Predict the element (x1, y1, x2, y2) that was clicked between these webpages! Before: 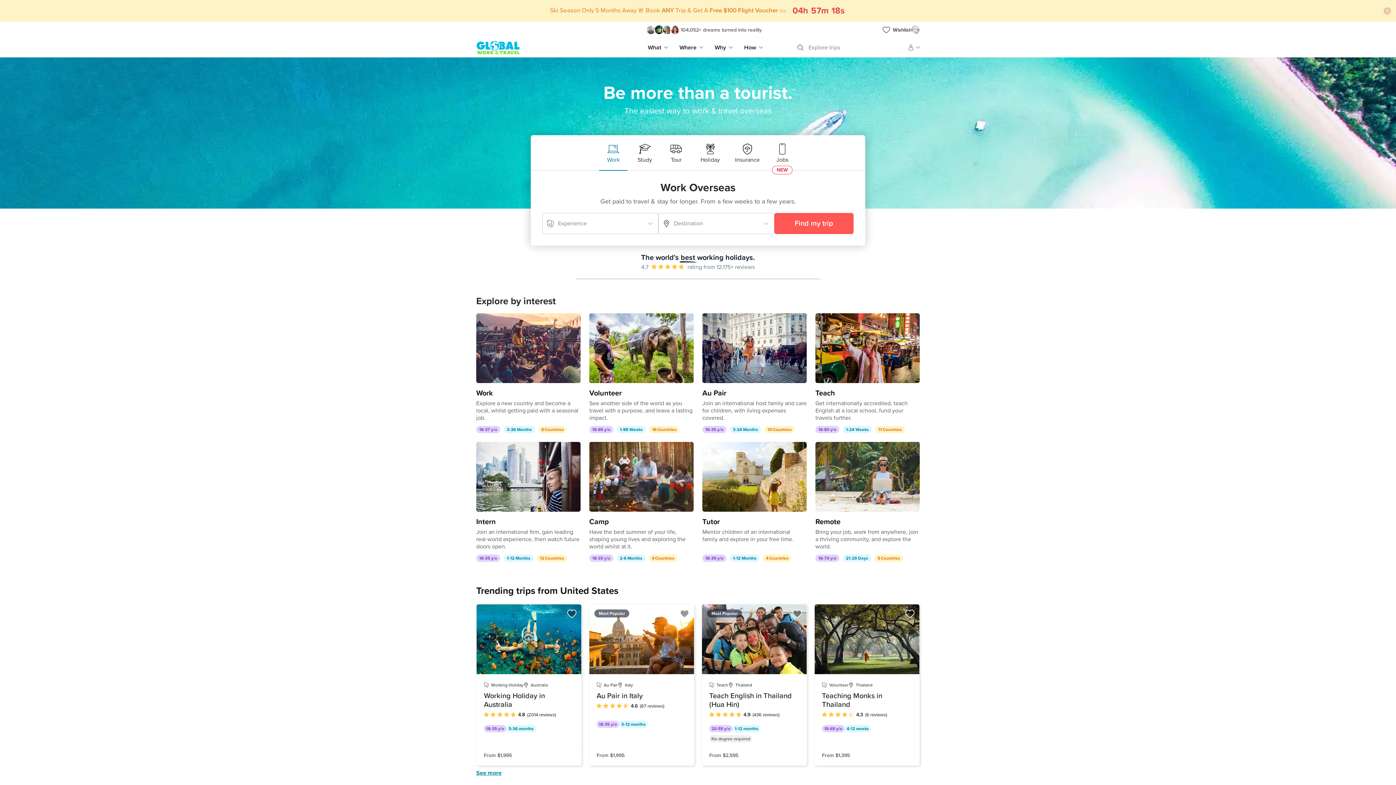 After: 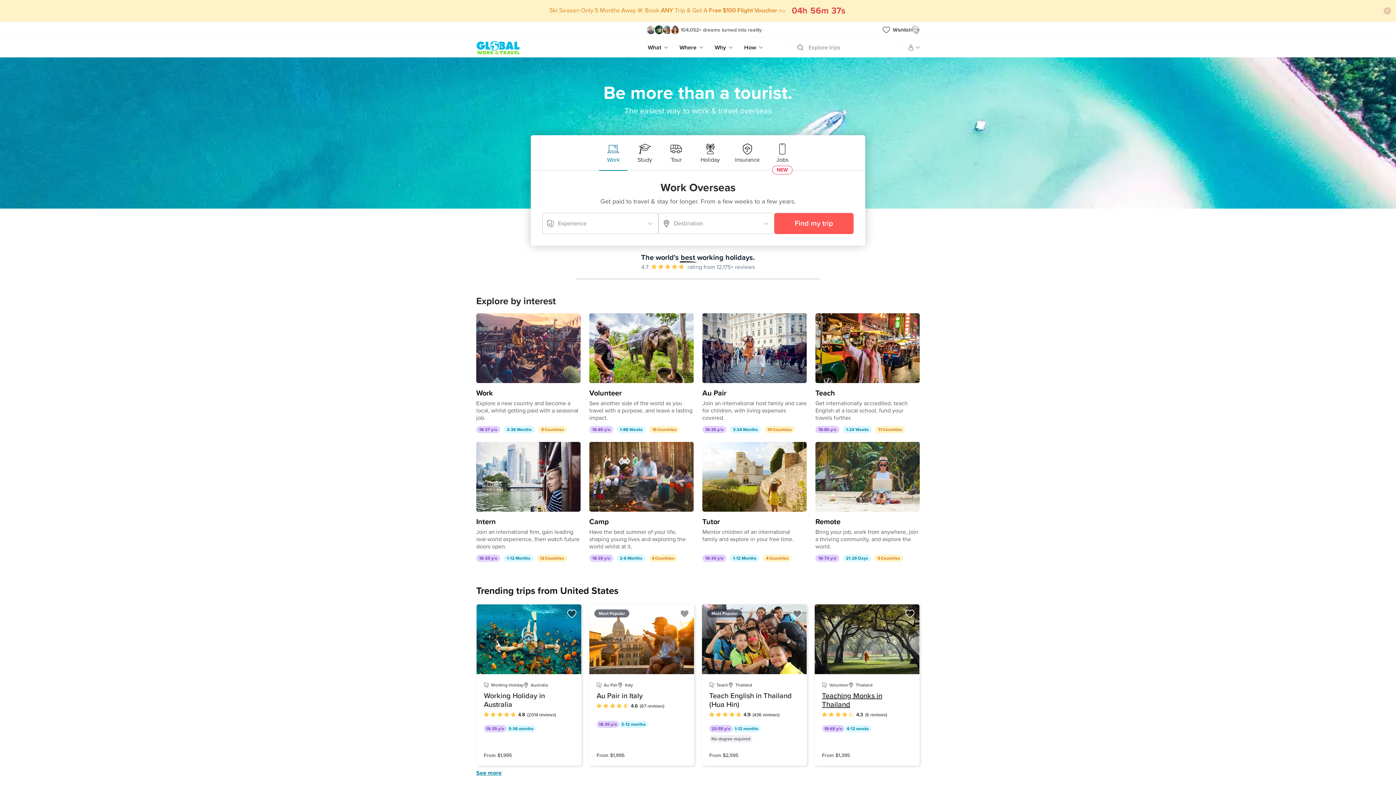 Action: label: Volunteer
Thailand
Teaching Monks in Thailand
4.3
(6 reviews)
18-65 y/o
4-12 weeks

From $1,395 bbox: (814, 604, 919, 735)